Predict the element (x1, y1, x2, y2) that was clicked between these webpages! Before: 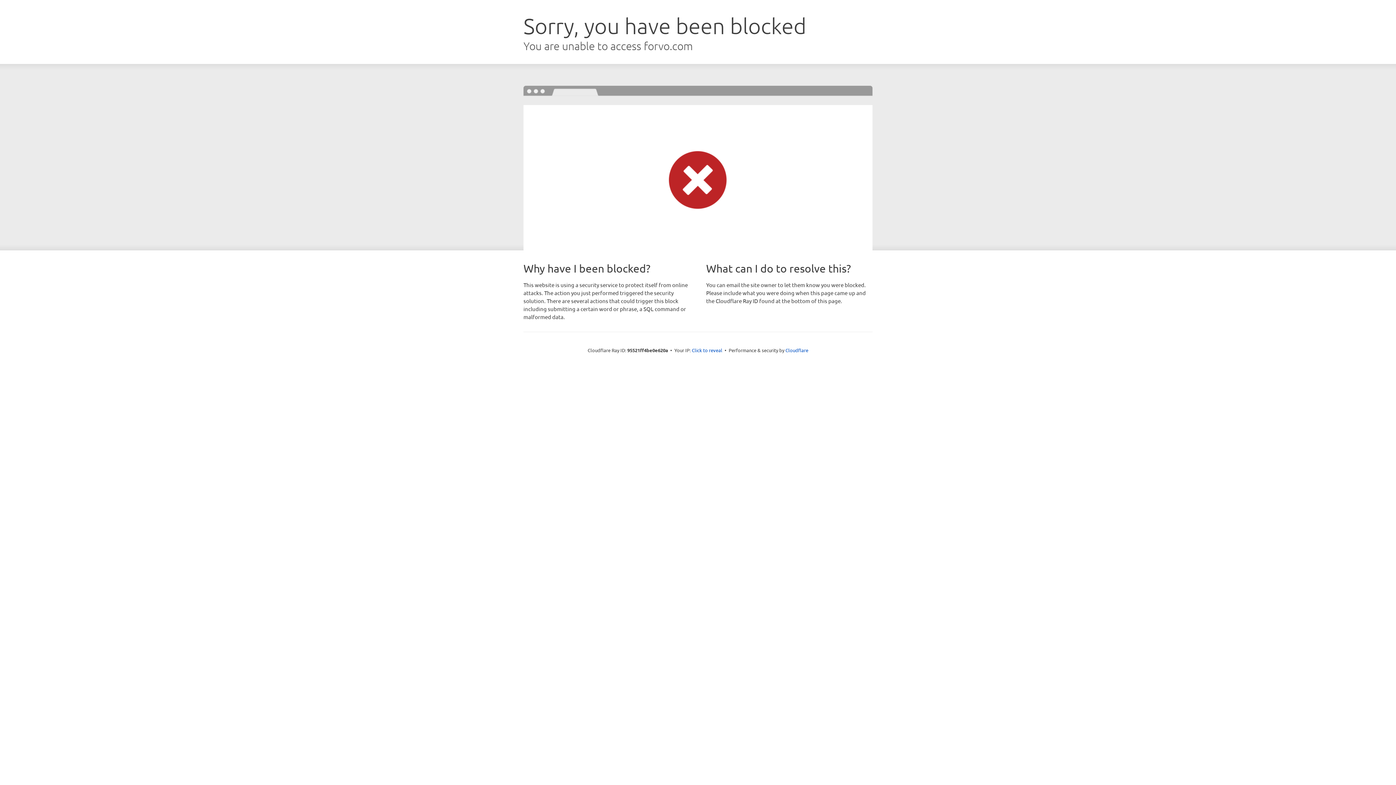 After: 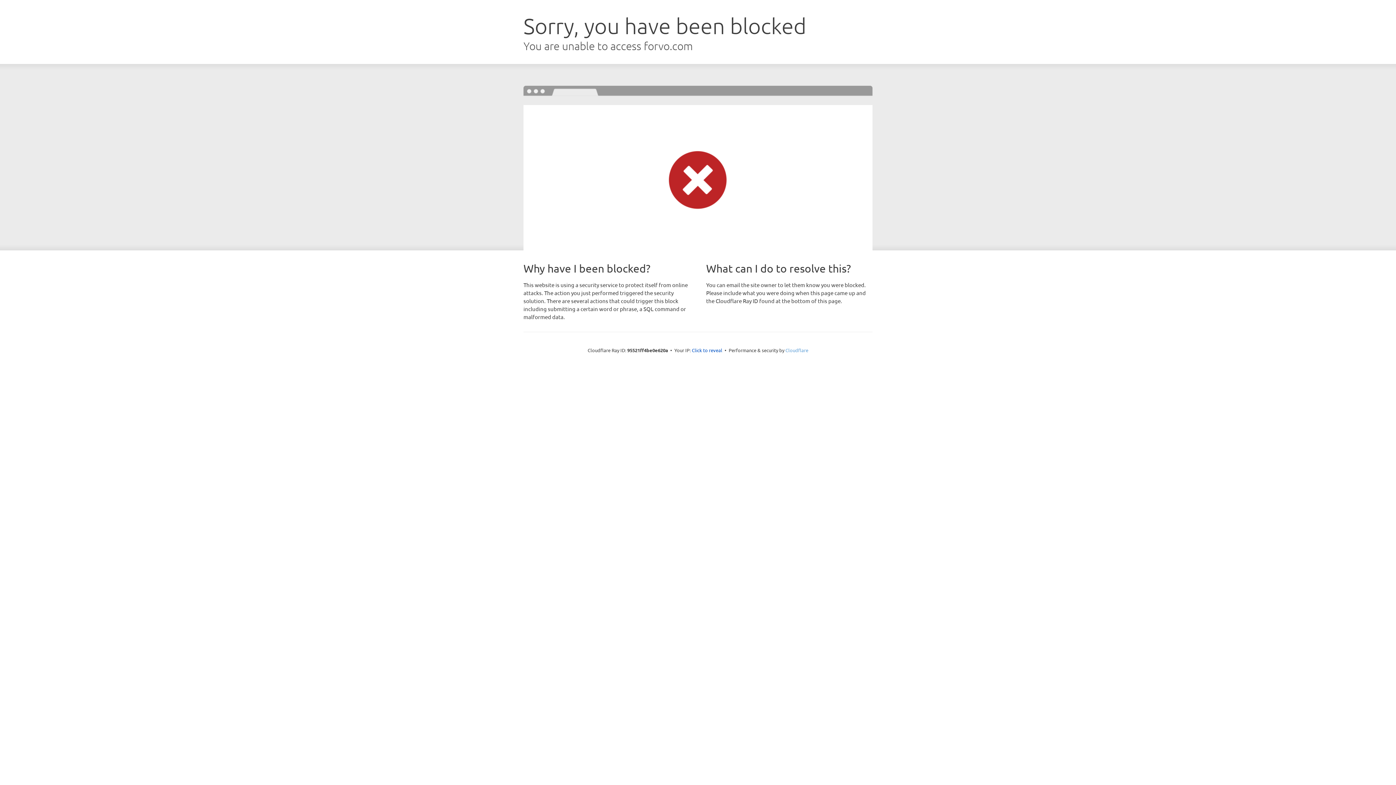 Action: bbox: (785, 347, 808, 353) label: Cloudflare